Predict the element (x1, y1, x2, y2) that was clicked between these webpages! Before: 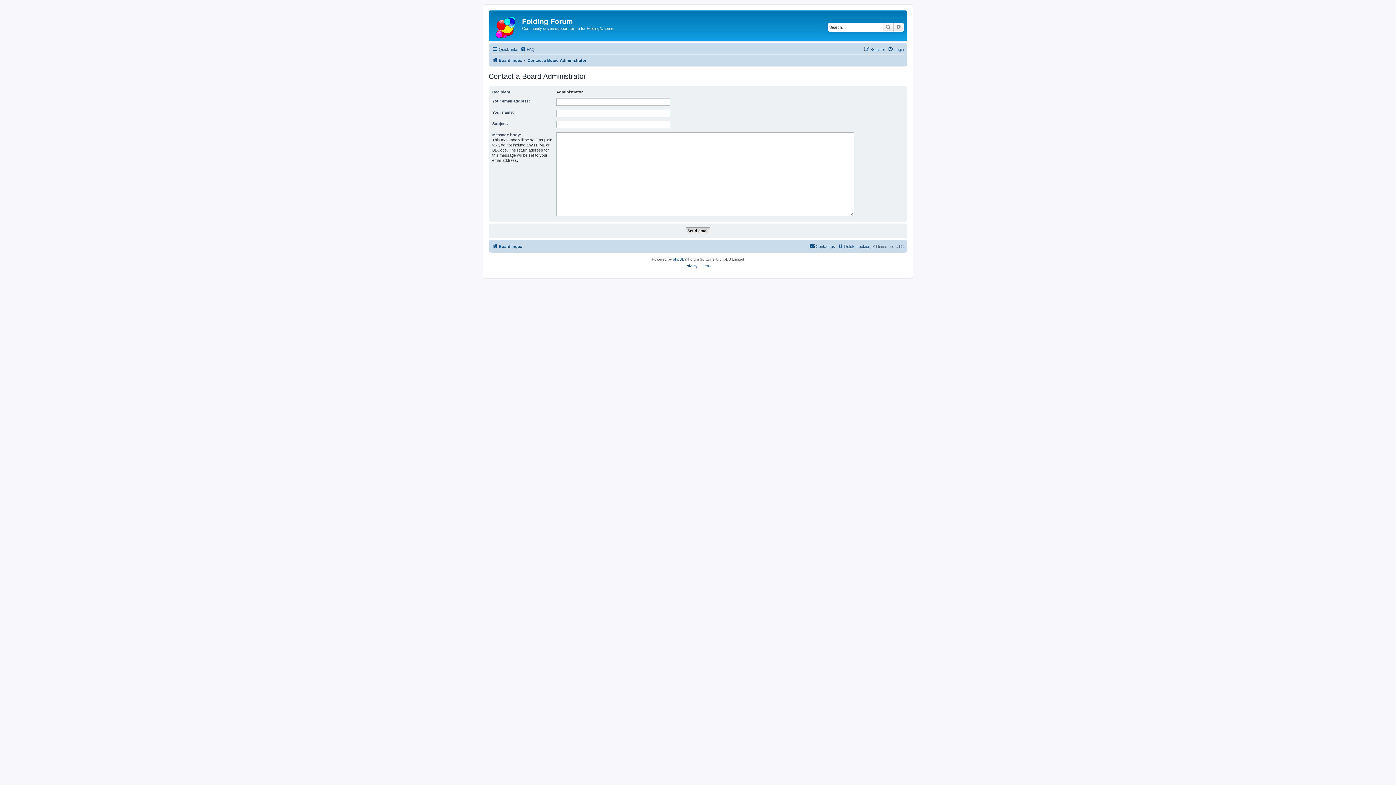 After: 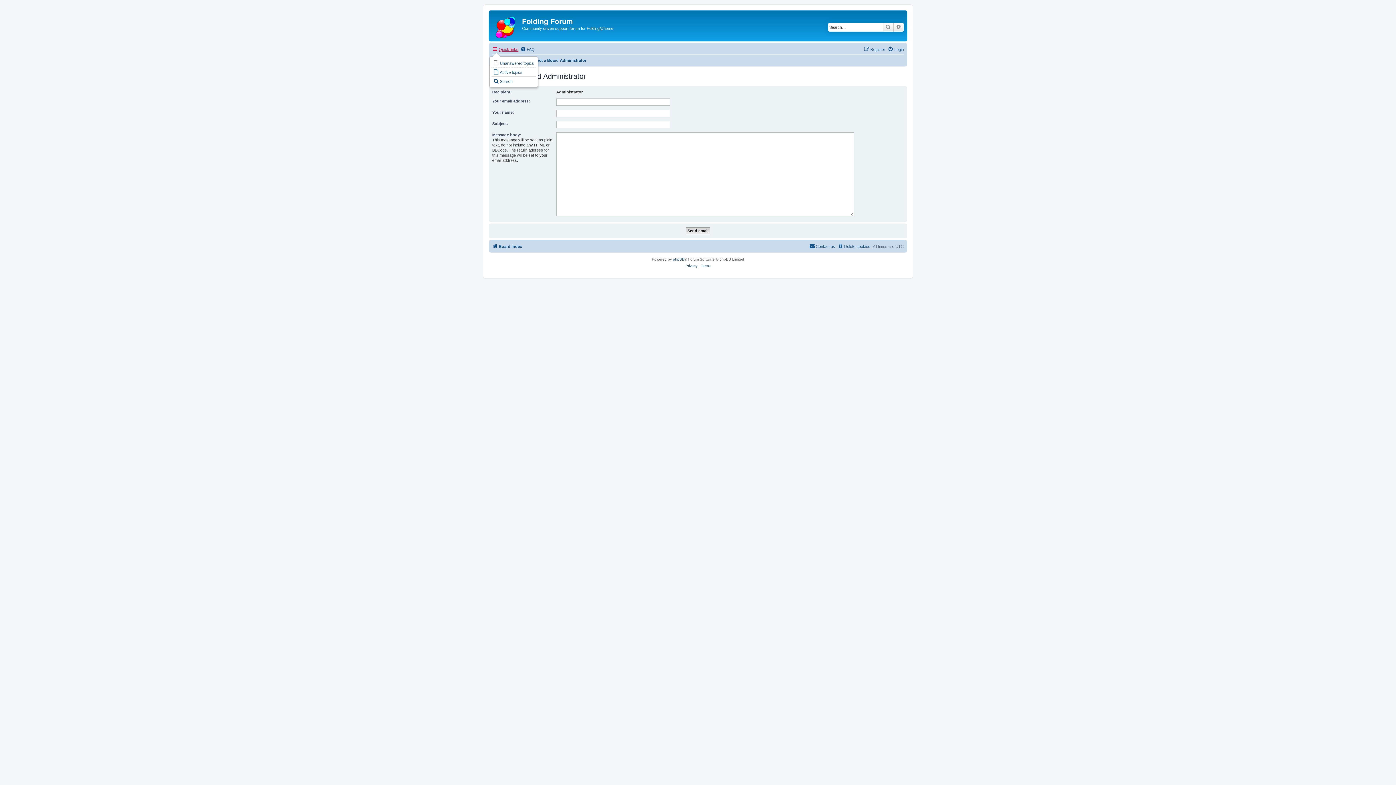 Action: label: Quick links bbox: (492, 45, 518, 53)